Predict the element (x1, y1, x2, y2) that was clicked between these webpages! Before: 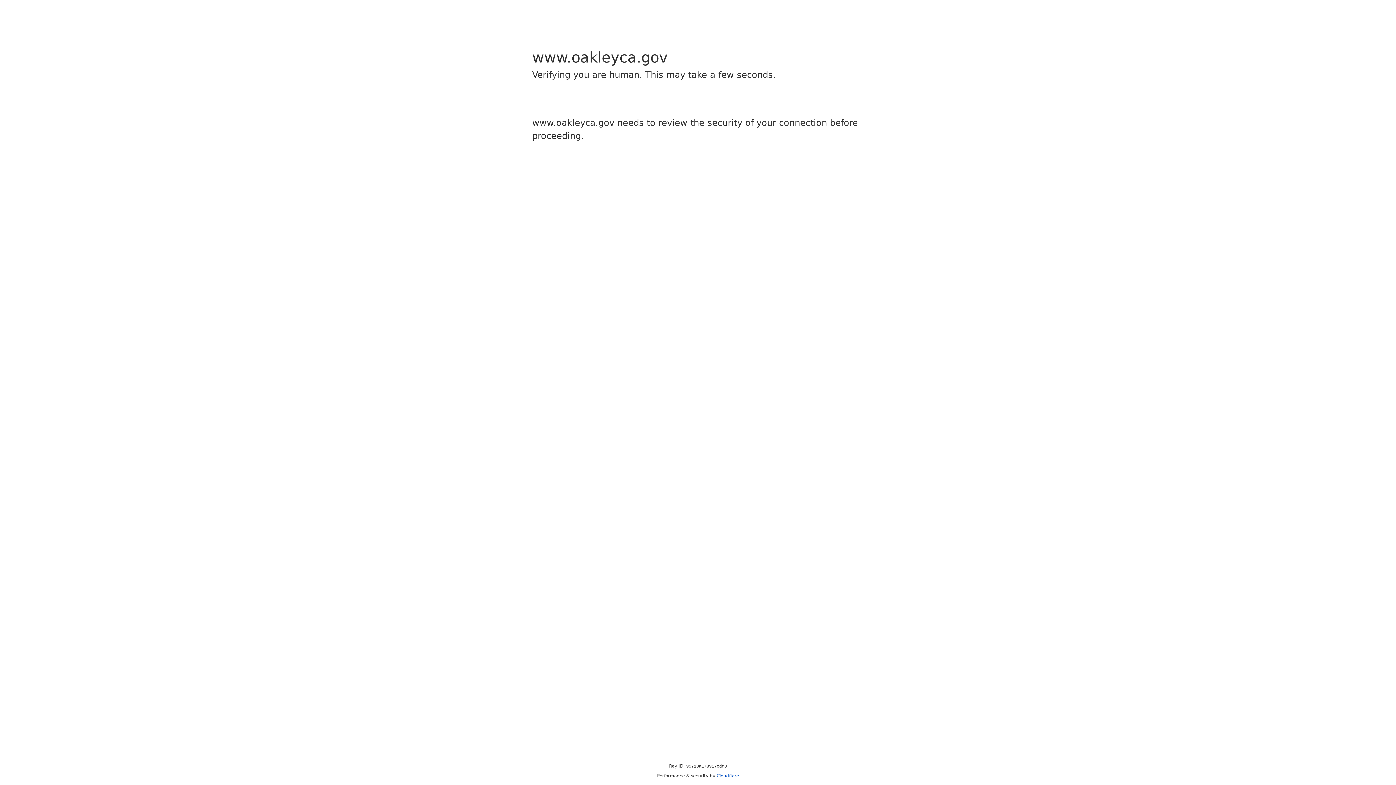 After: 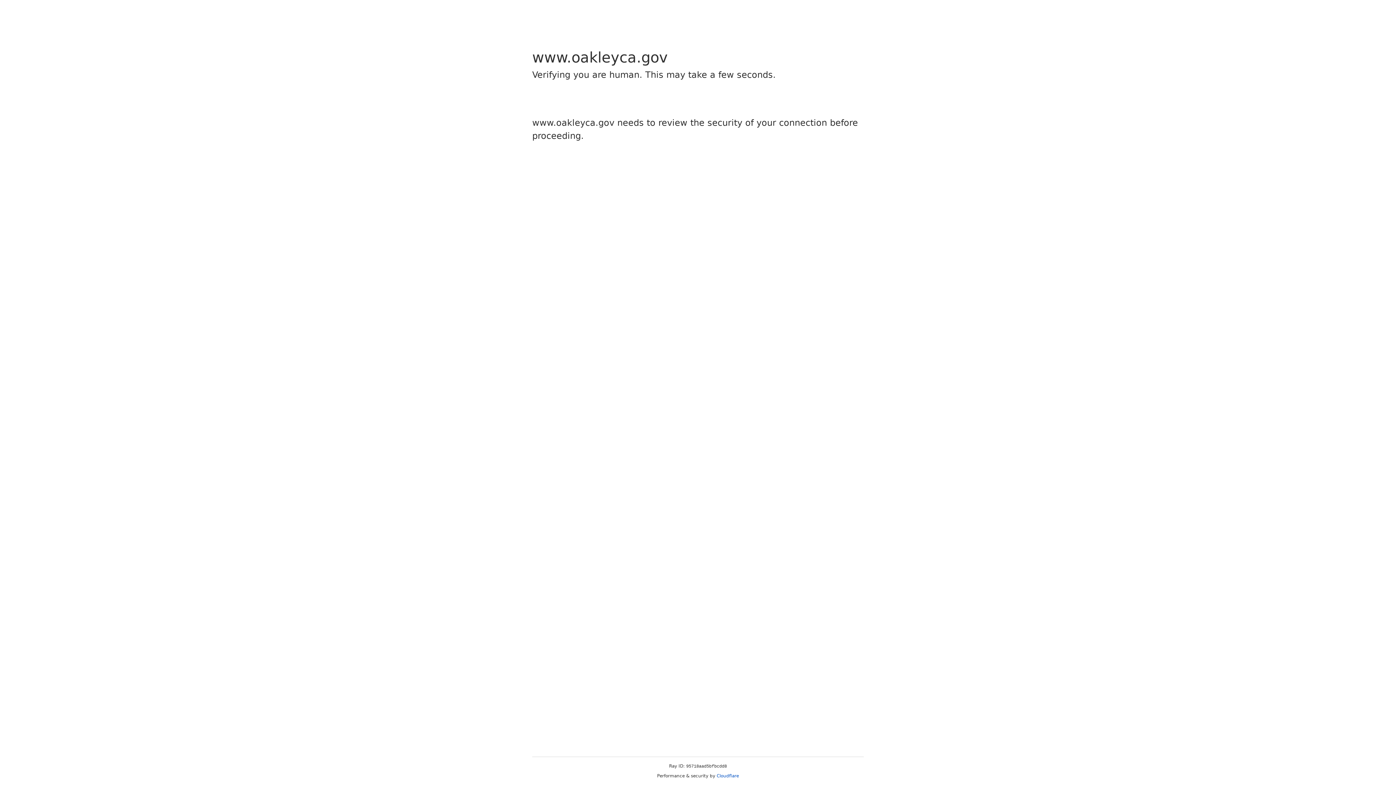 Action: bbox: (716, 773, 739, 778) label: Cloudflare